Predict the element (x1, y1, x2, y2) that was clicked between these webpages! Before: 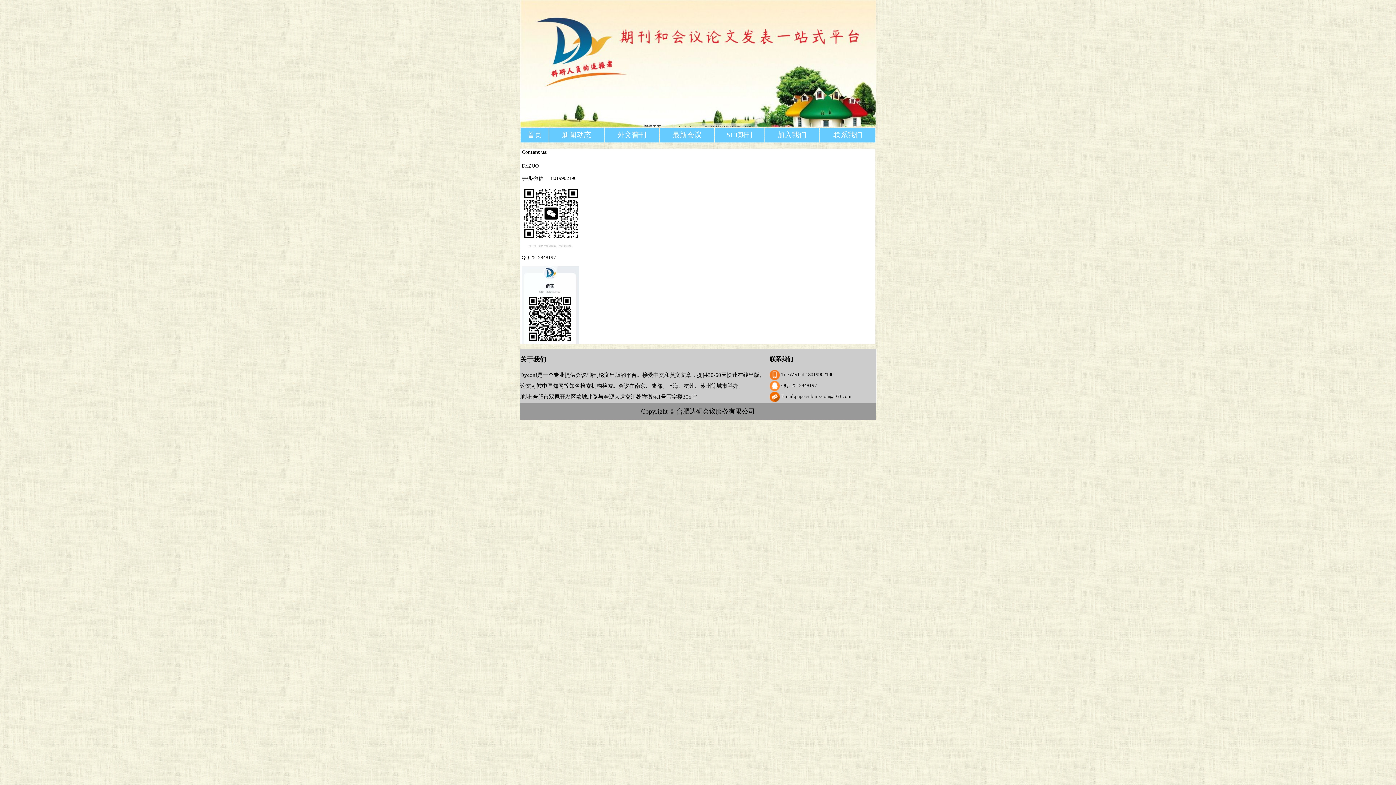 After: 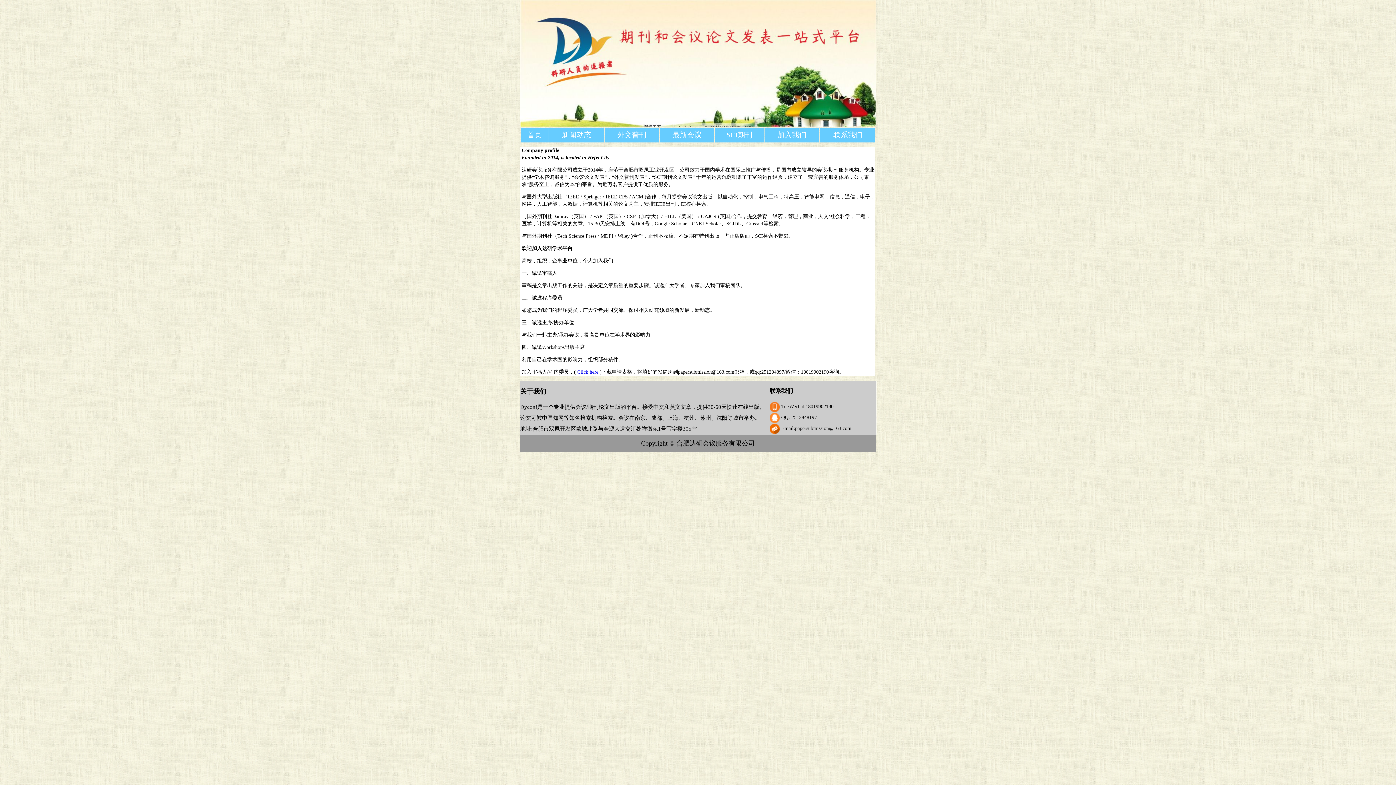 Action: bbox: (527, 130, 542, 138) label: 首页